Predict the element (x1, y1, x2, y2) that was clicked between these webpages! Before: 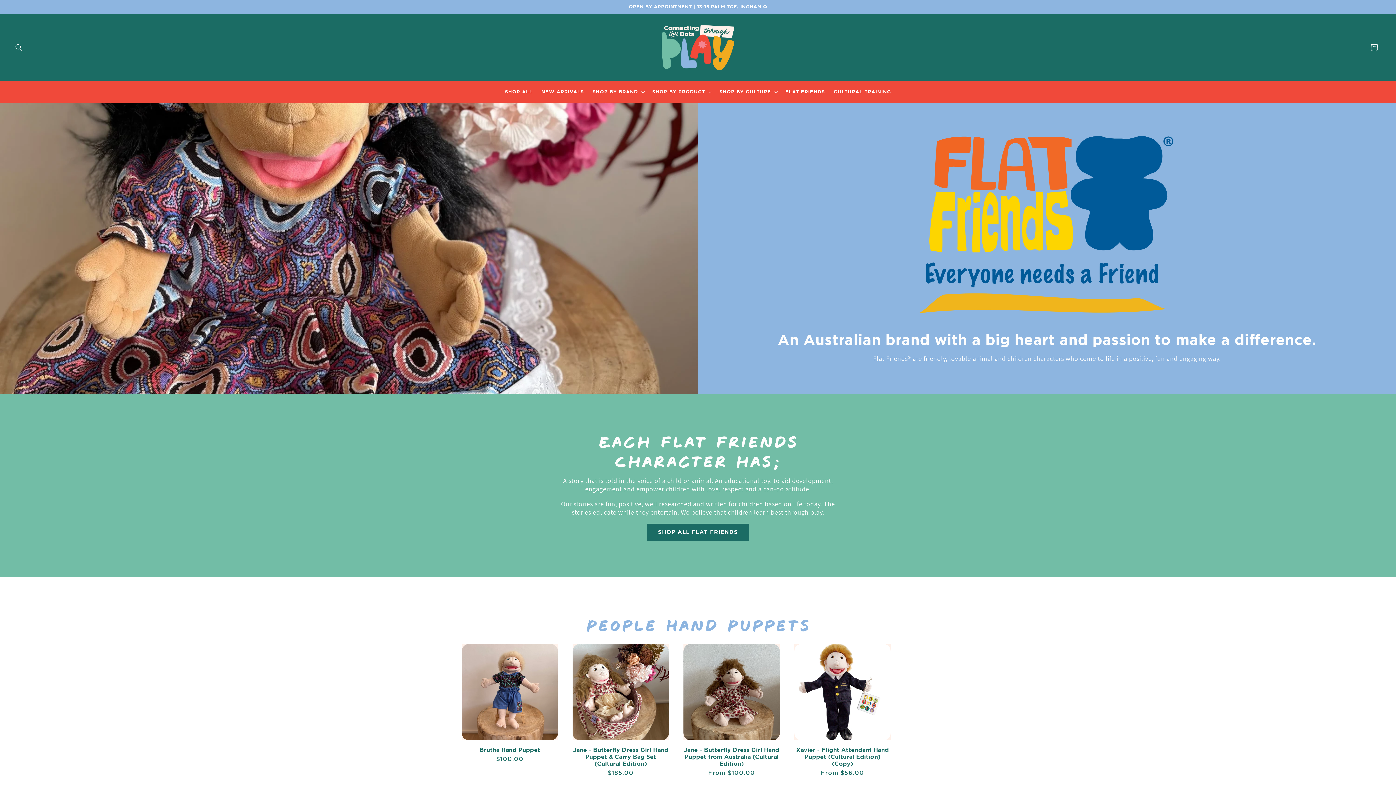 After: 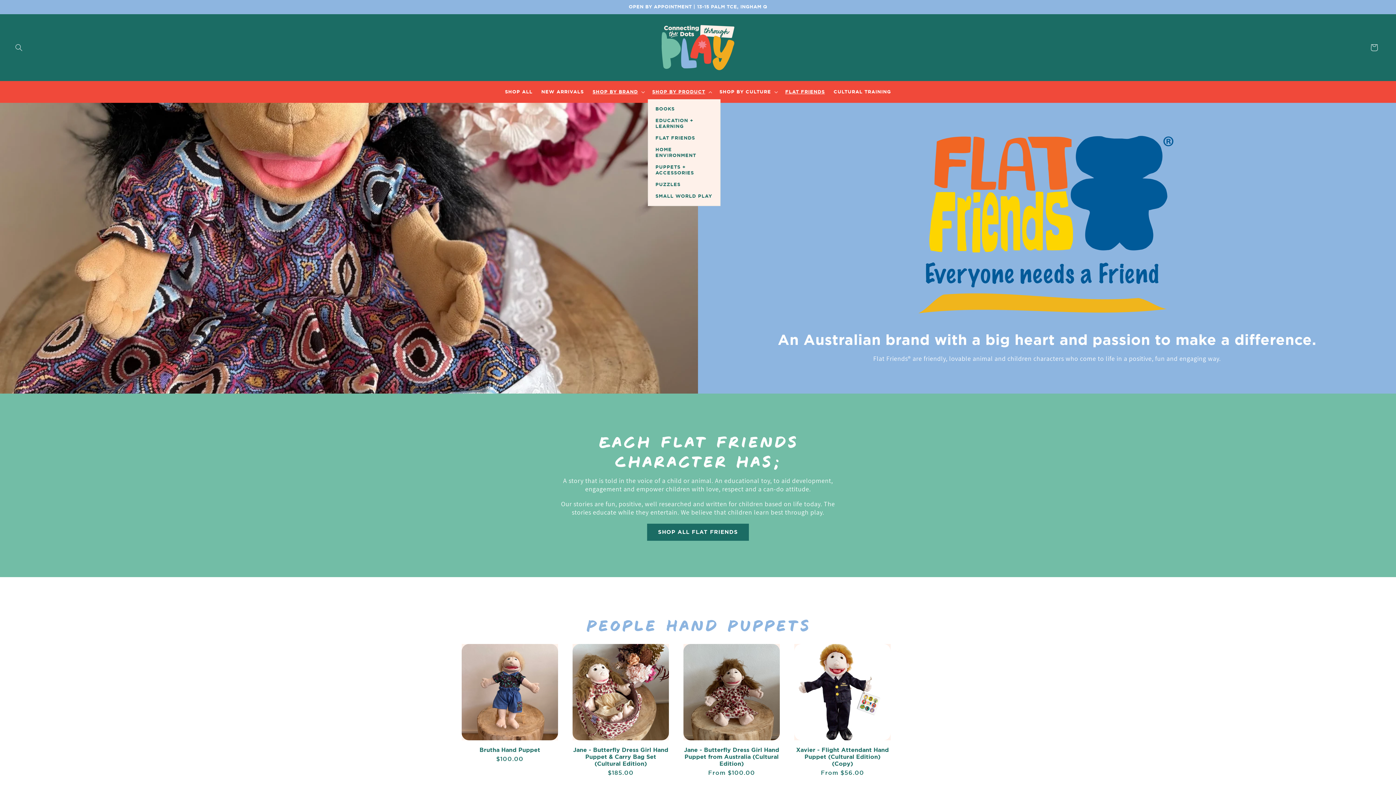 Action: label: SHOP BY PRODUCT bbox: (648, 84, 715, 99)